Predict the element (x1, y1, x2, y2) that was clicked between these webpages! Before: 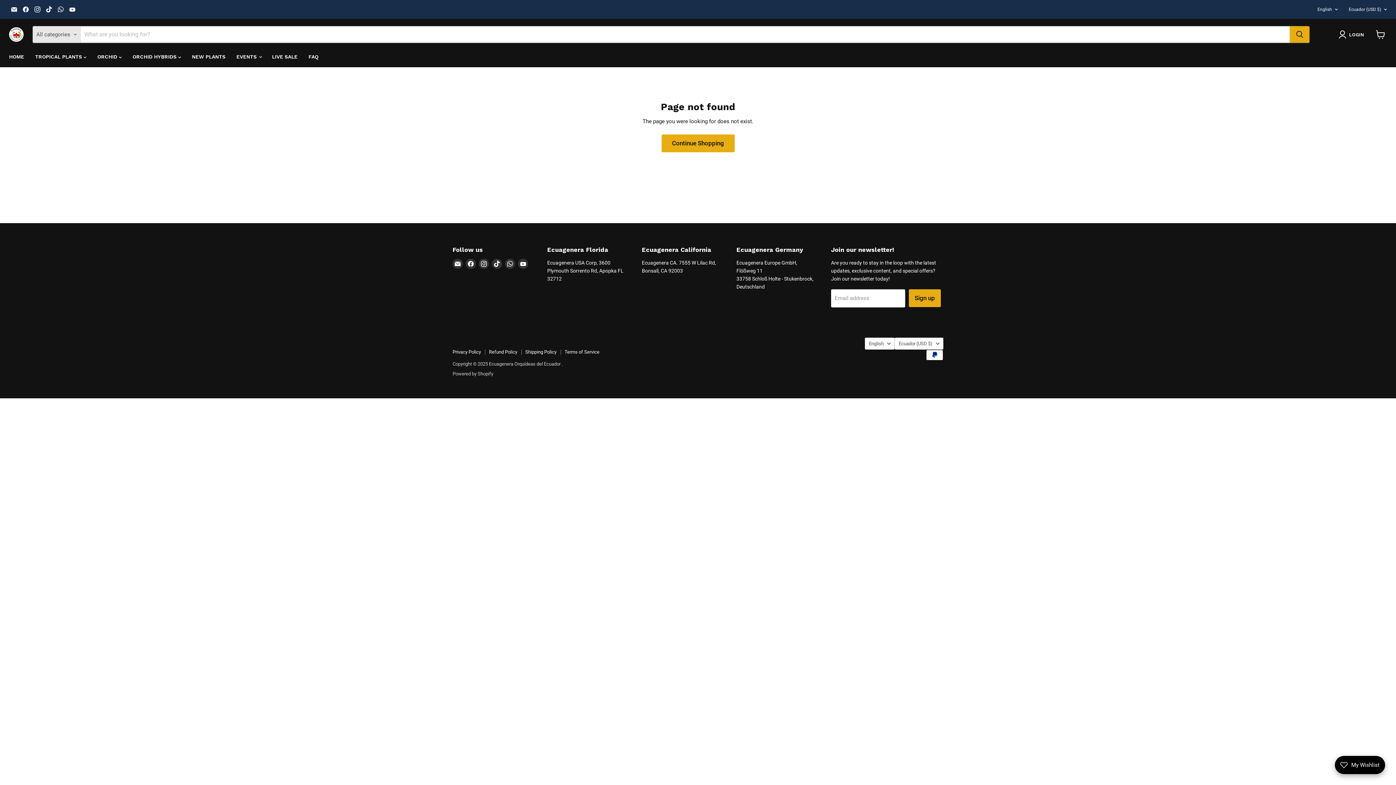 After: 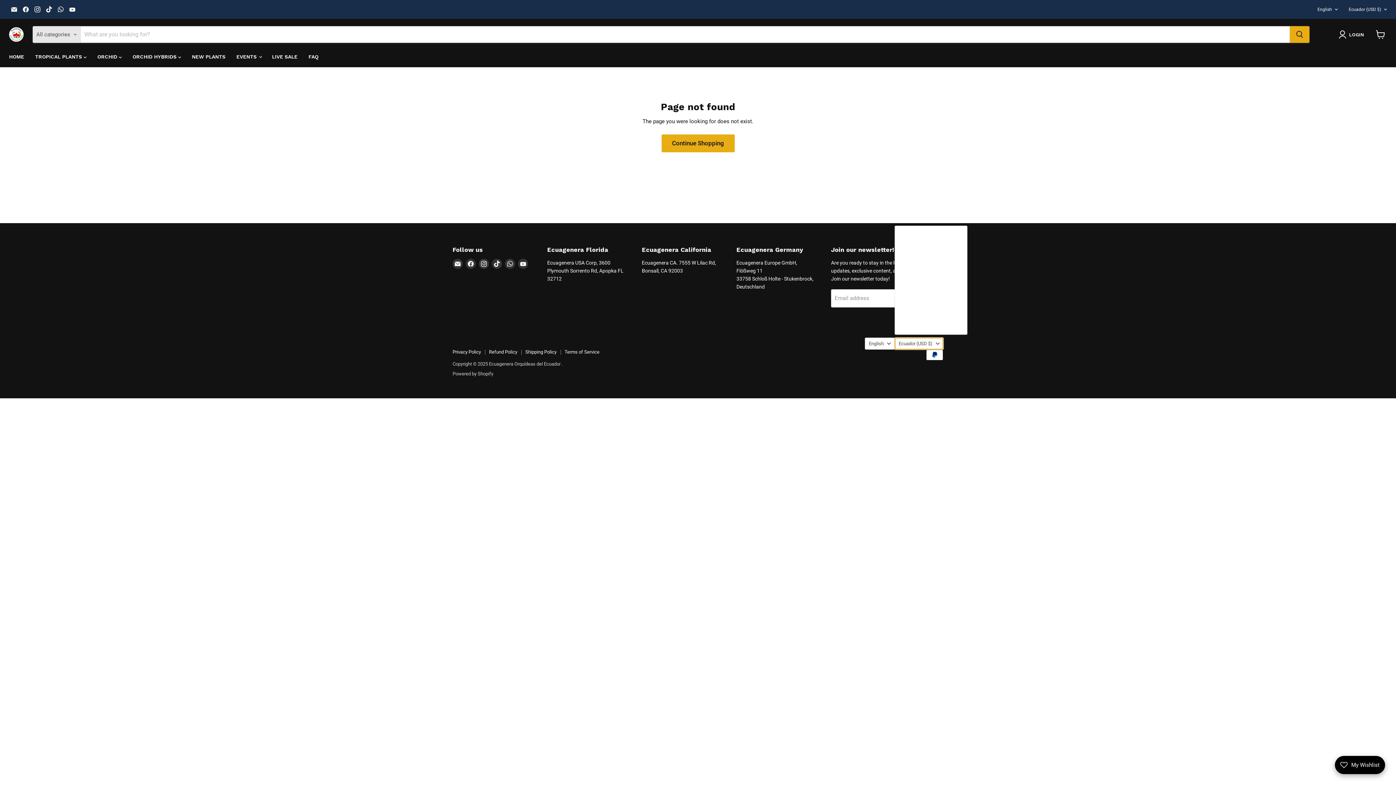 Action: label: Ecuador (USD $) bbox: (894, 337, 943, 349)